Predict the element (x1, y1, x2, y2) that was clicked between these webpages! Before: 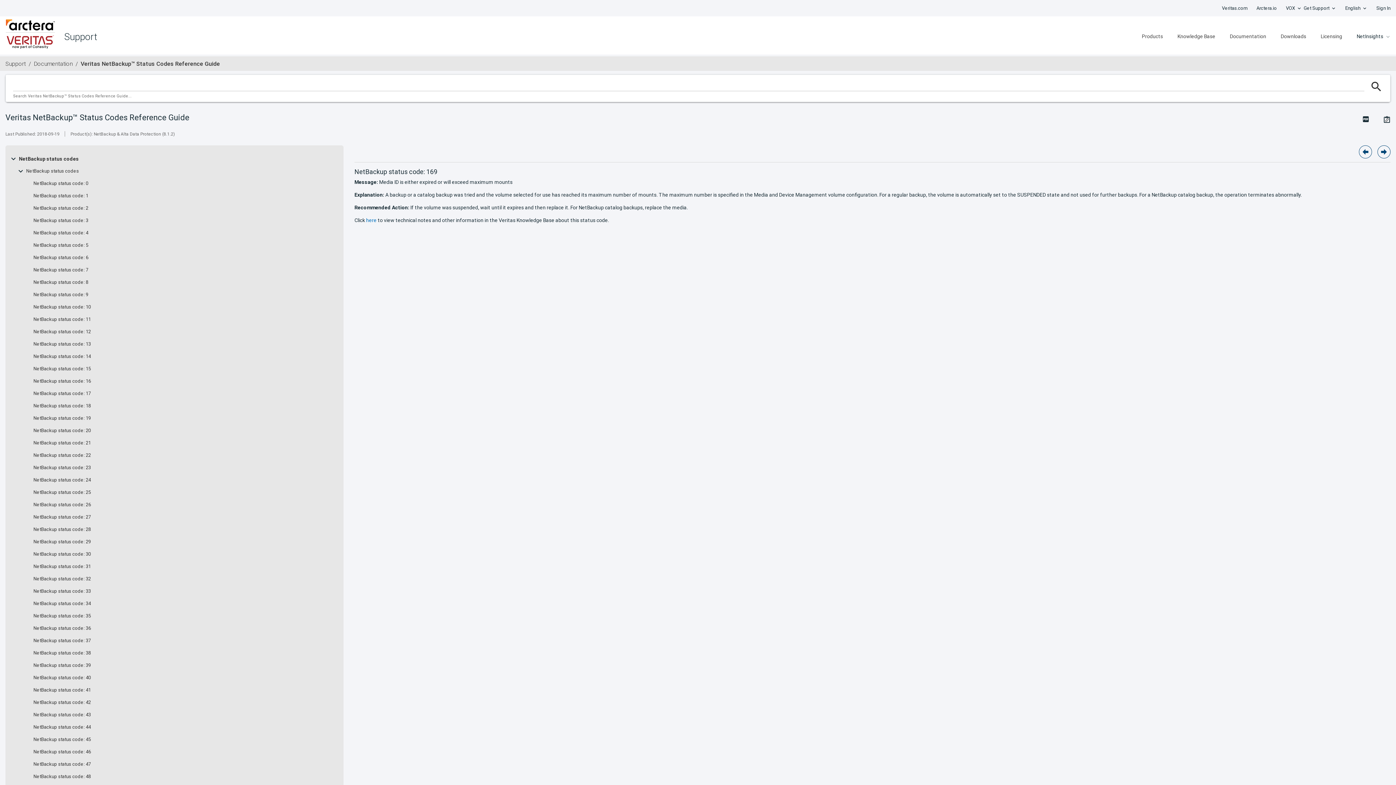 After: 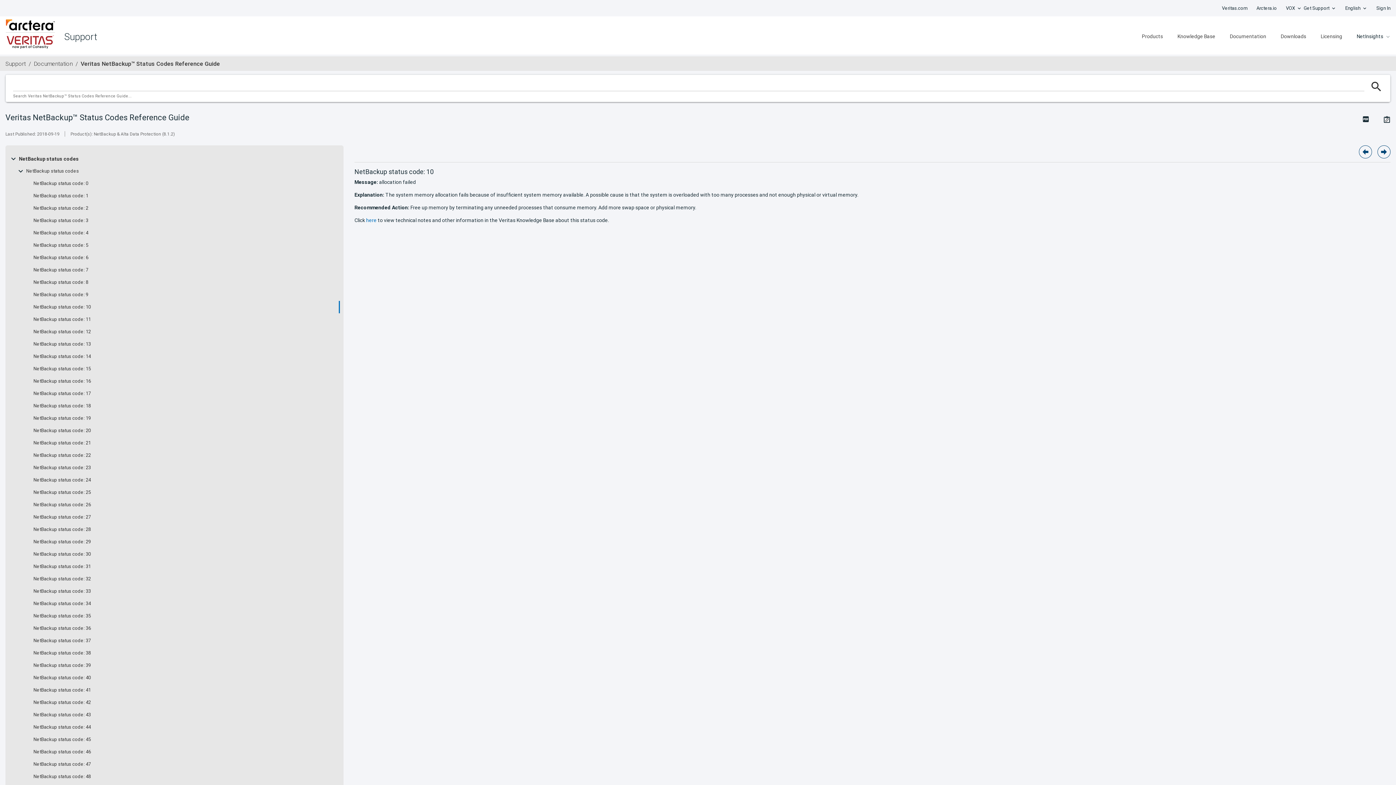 Action: bbox: (33, 304, 90, 310) label: NetBackup status code: 10